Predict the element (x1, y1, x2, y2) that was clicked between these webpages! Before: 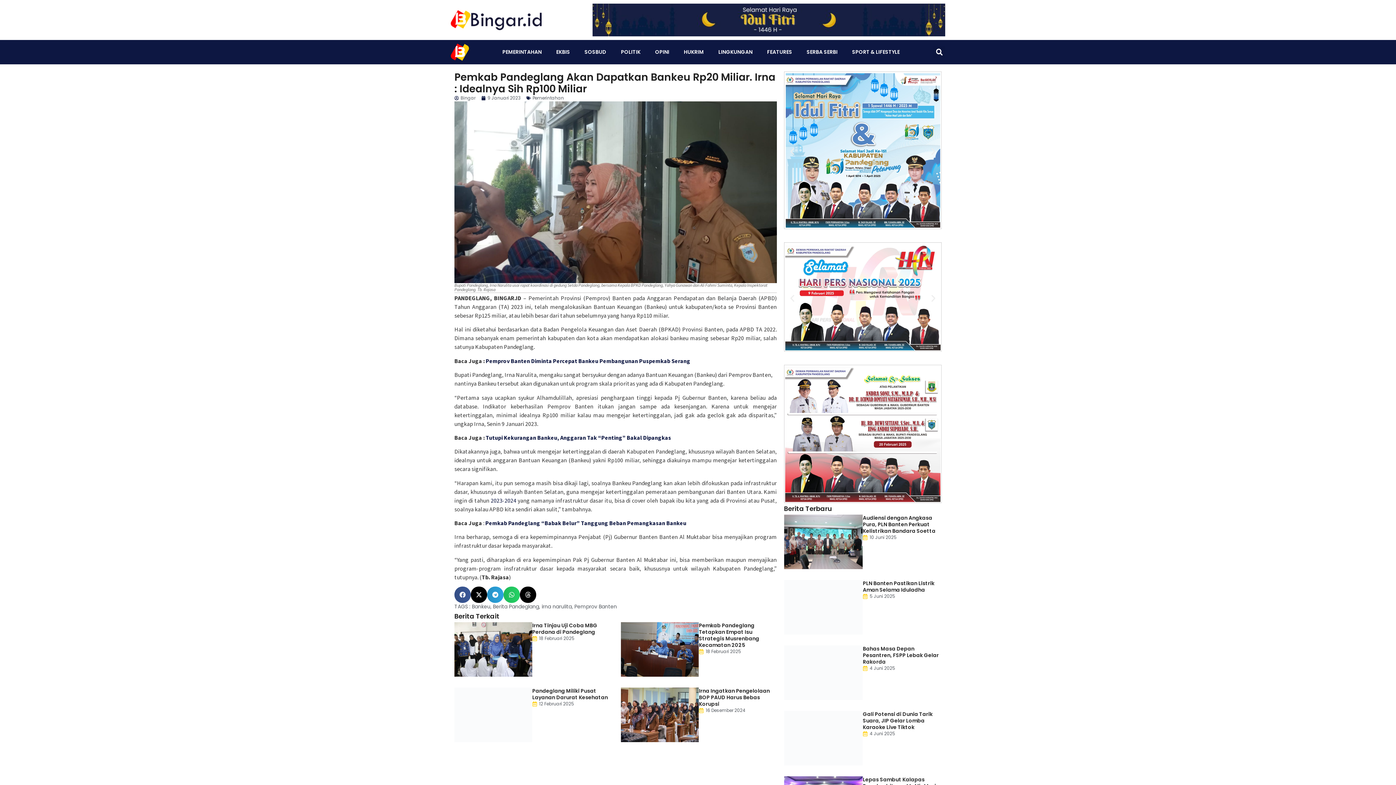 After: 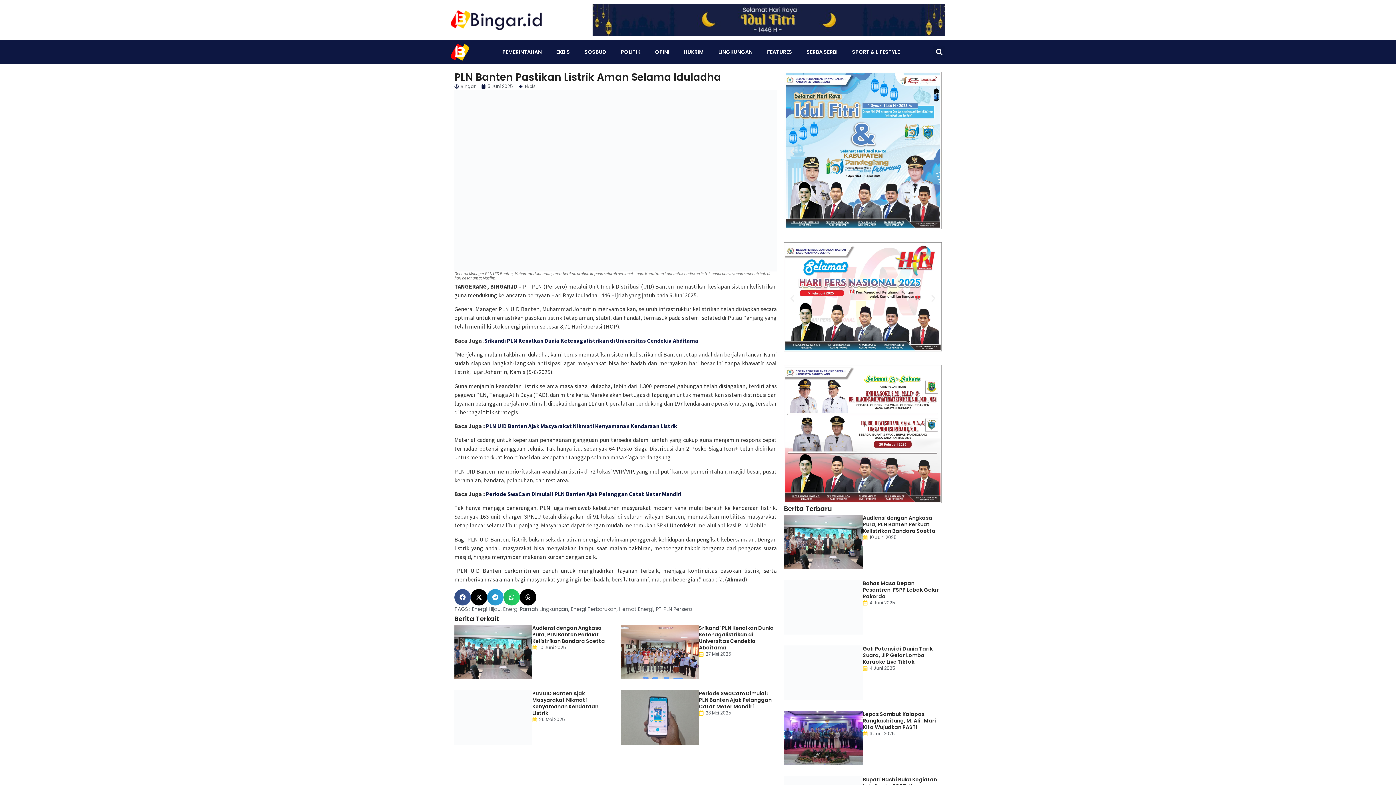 Action: bbox: (863, 579, 934, 593) label: PLN Banten Pastikan Listrik Aman Selama Iduladha